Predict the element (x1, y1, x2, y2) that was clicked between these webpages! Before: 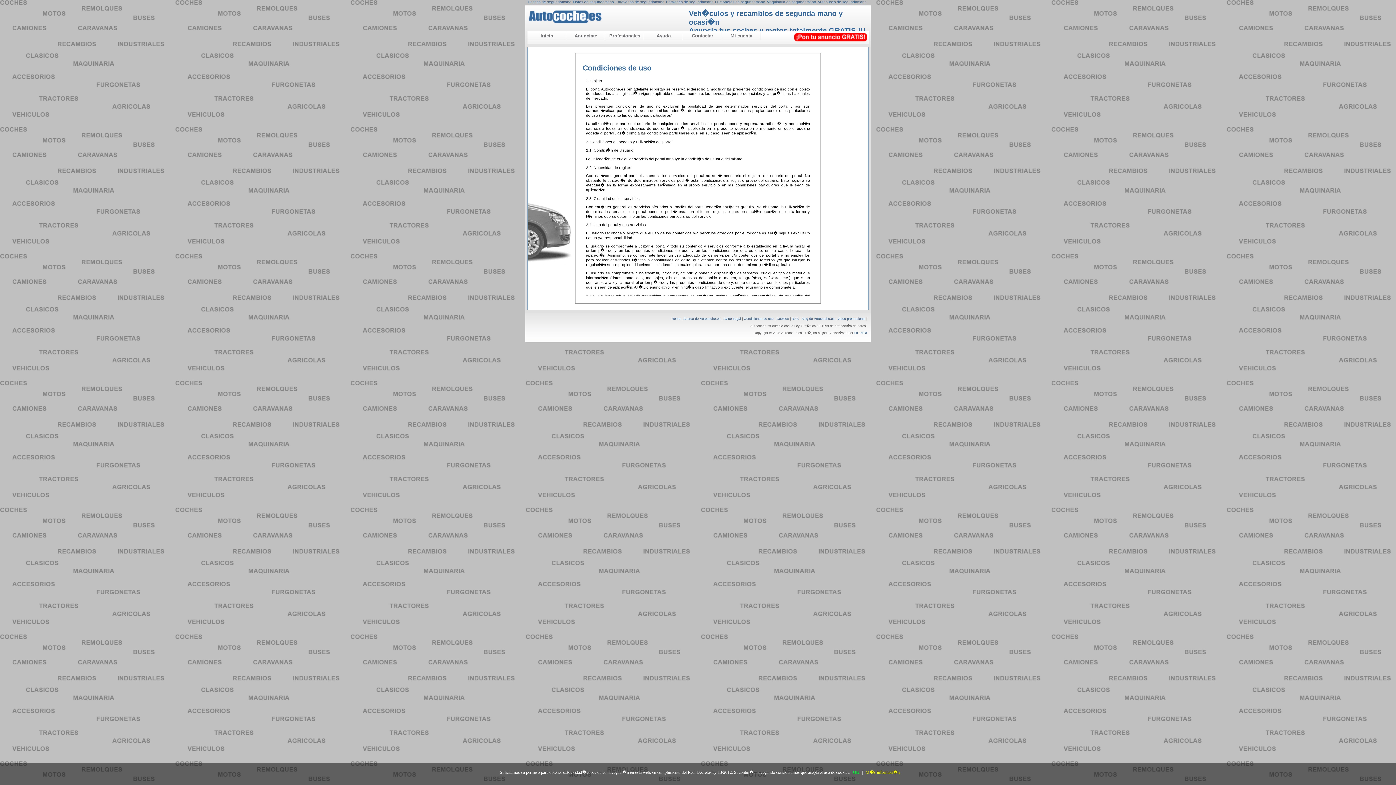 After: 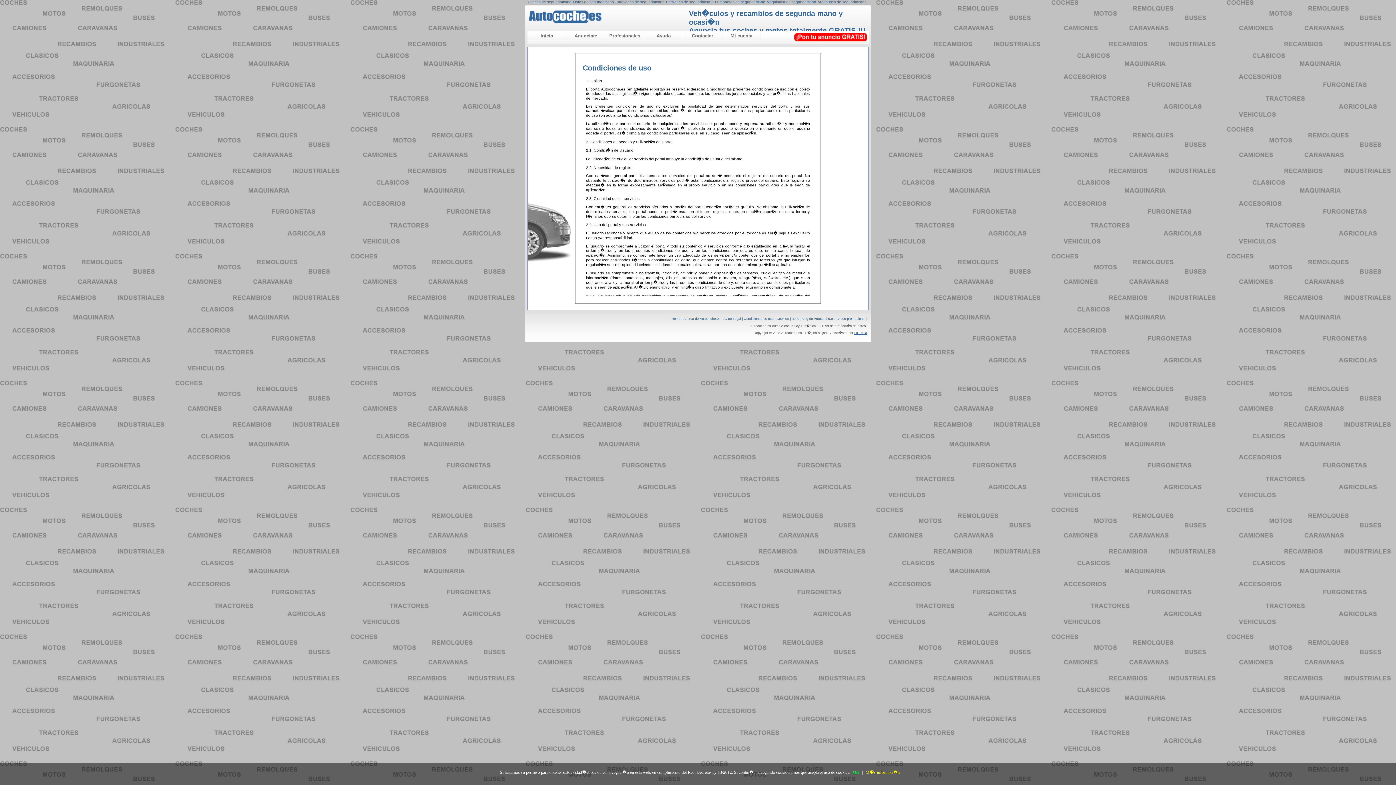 Action: label: La Tecla bbox: (854, 331, 867, 334)